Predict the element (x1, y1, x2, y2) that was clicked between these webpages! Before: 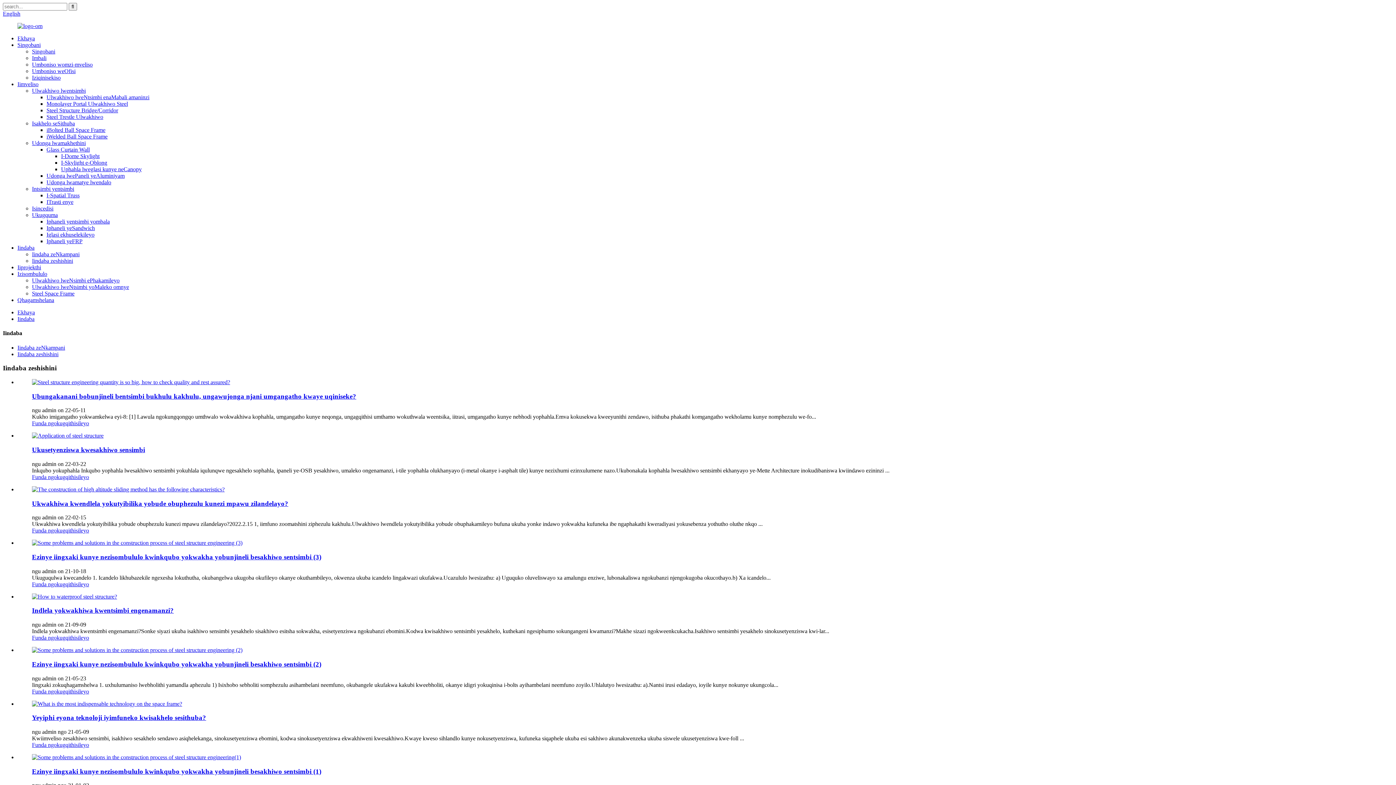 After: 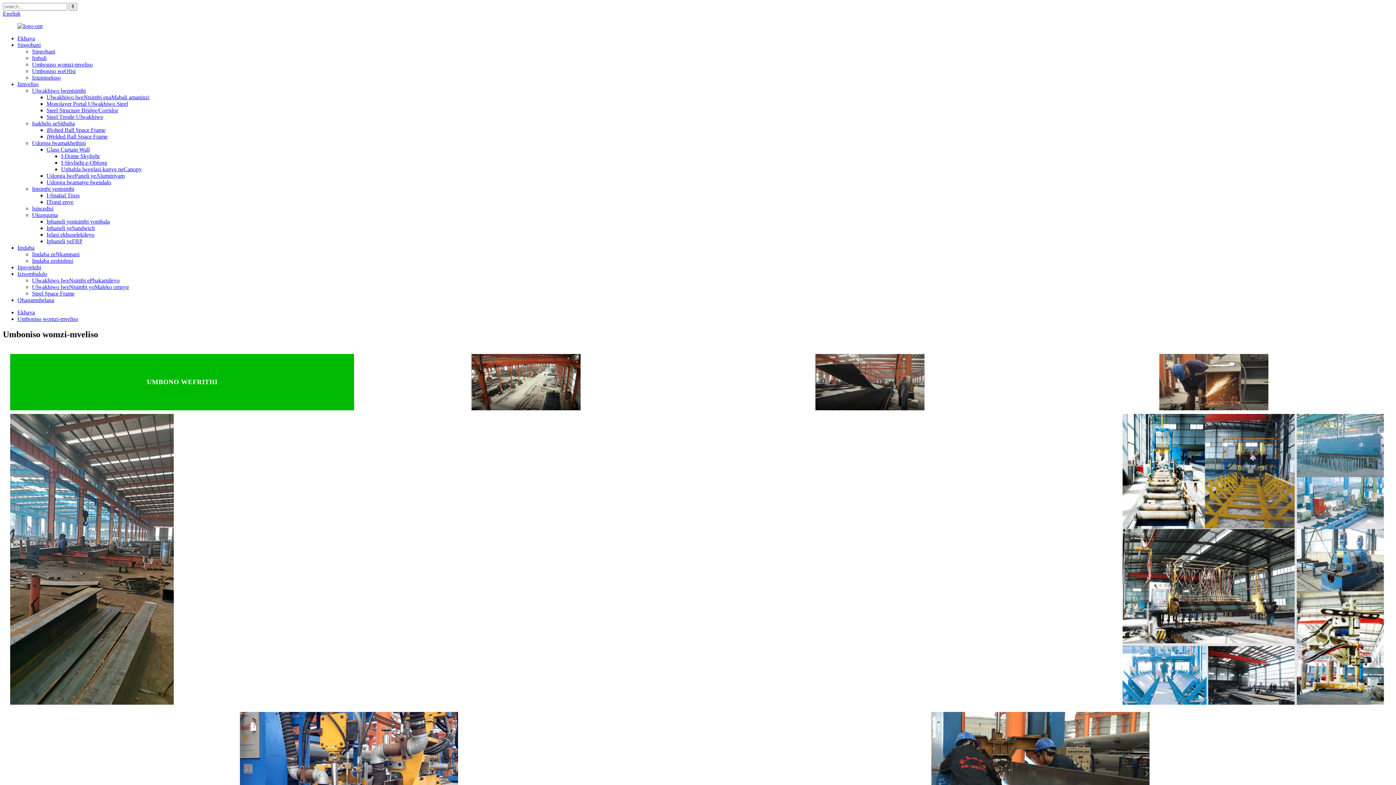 Action: label: Umboniso womzi-mveliso bbox: (32, 61, 92, 67)